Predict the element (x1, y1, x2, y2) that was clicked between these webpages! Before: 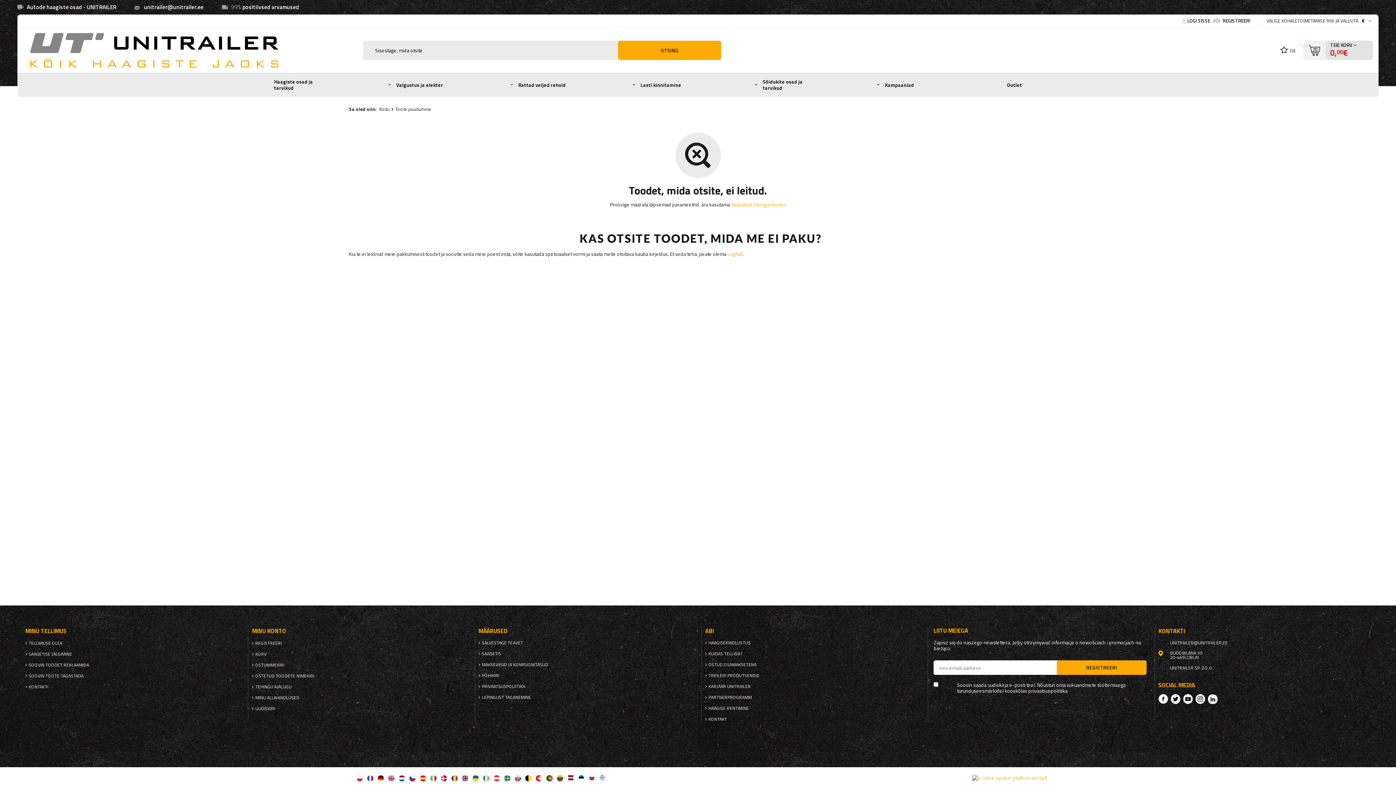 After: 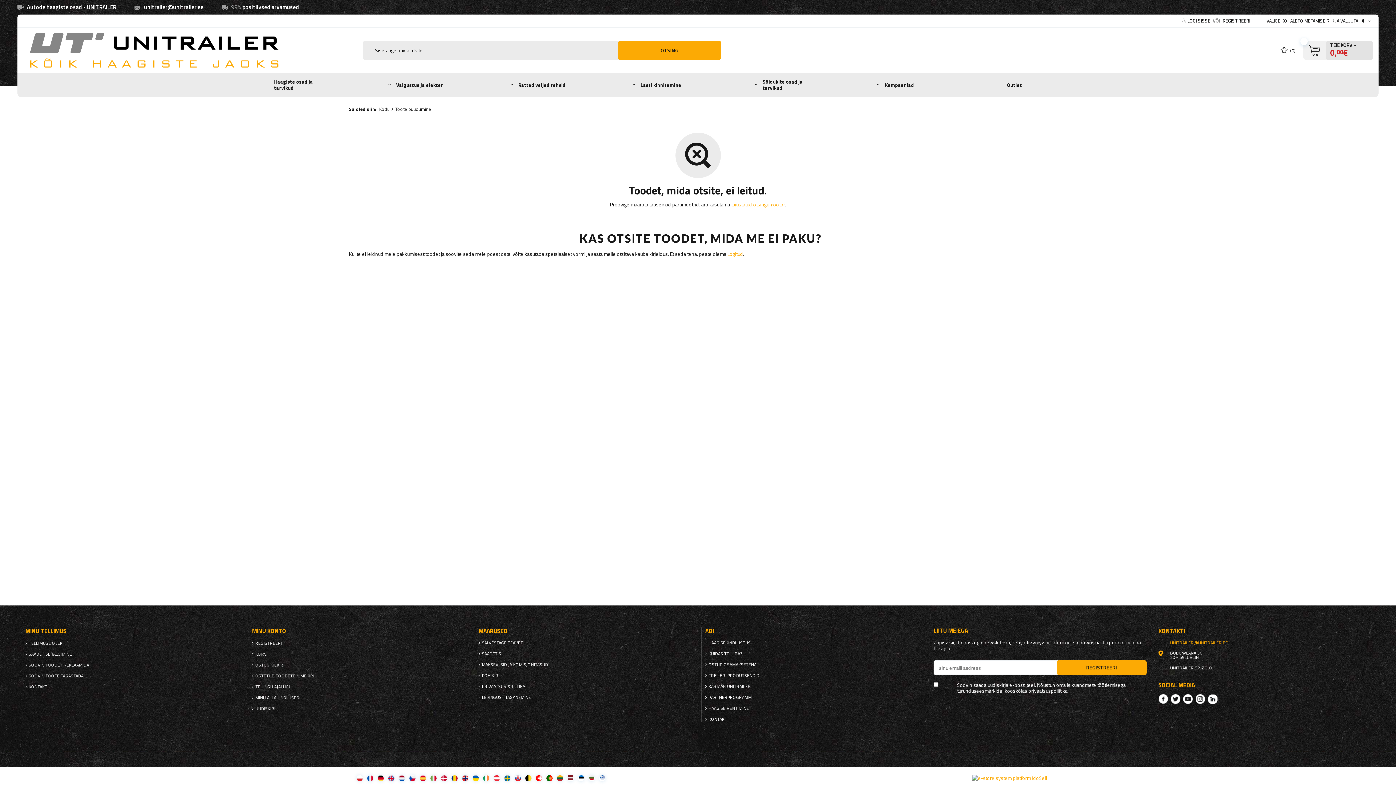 Action: label: UNITRAILER@UNITRAILER.EE bbox: (1170, 641, 1228, 645)